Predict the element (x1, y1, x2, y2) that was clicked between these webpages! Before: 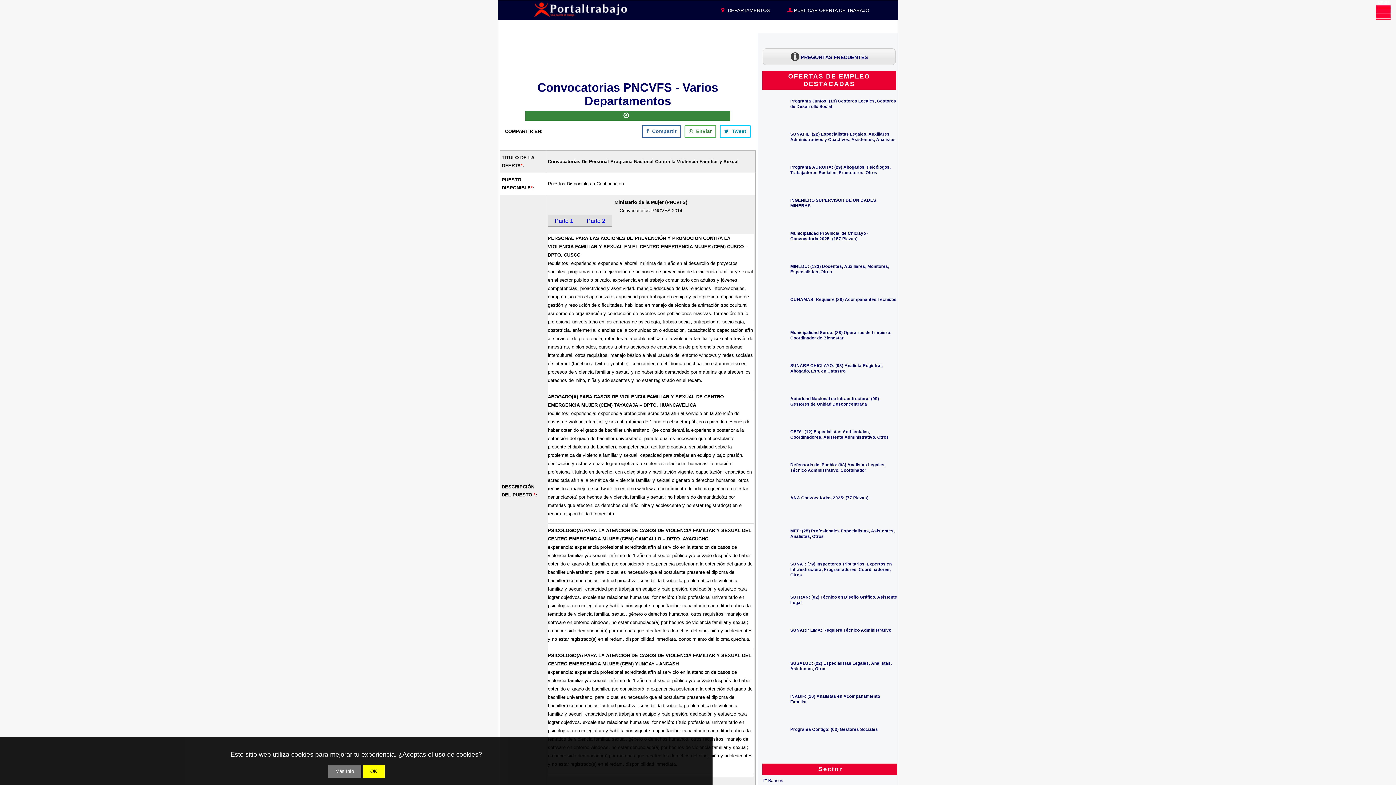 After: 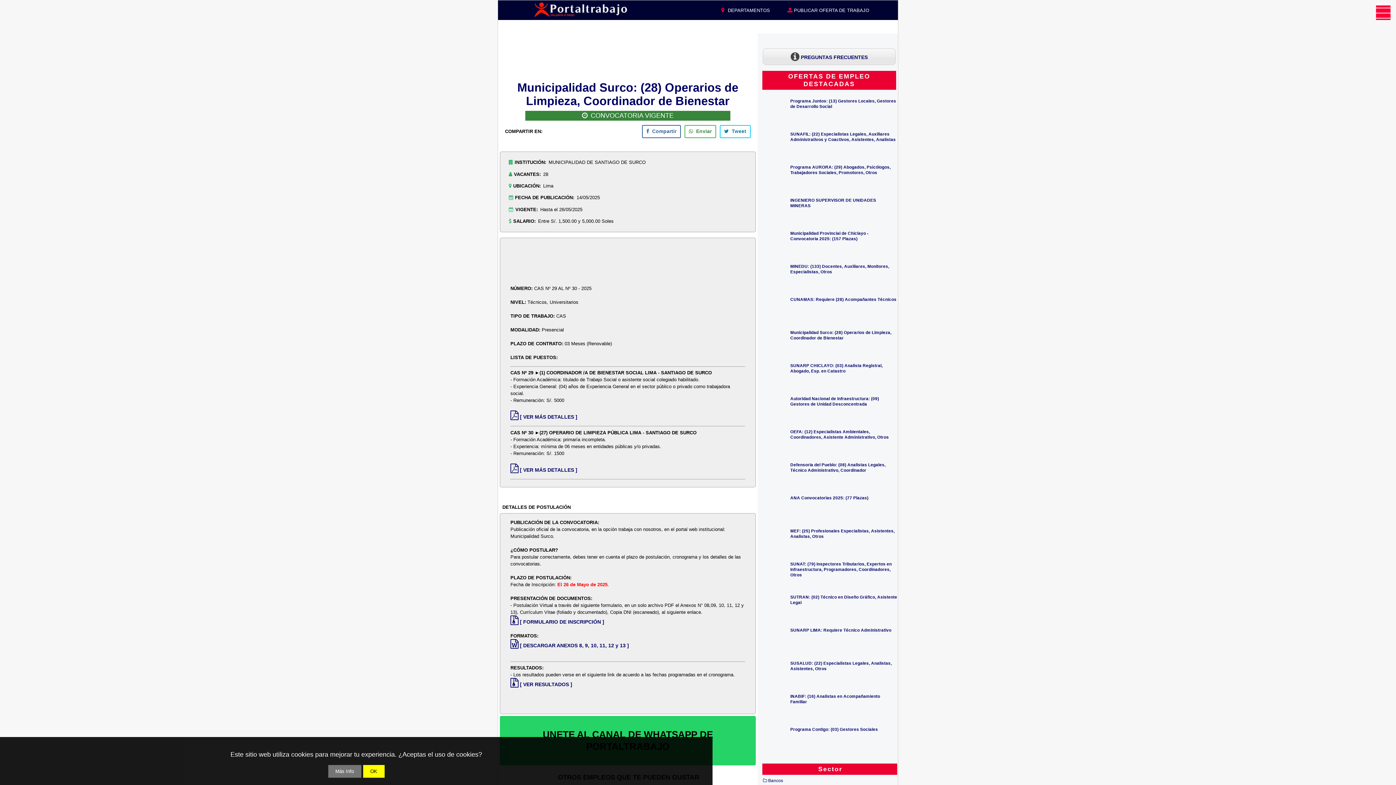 Action: bbox: (790, 330, 891, 340) label: Municipalidad Surco: (28) Operarios de Limpieza, Coordinador de Bienestar